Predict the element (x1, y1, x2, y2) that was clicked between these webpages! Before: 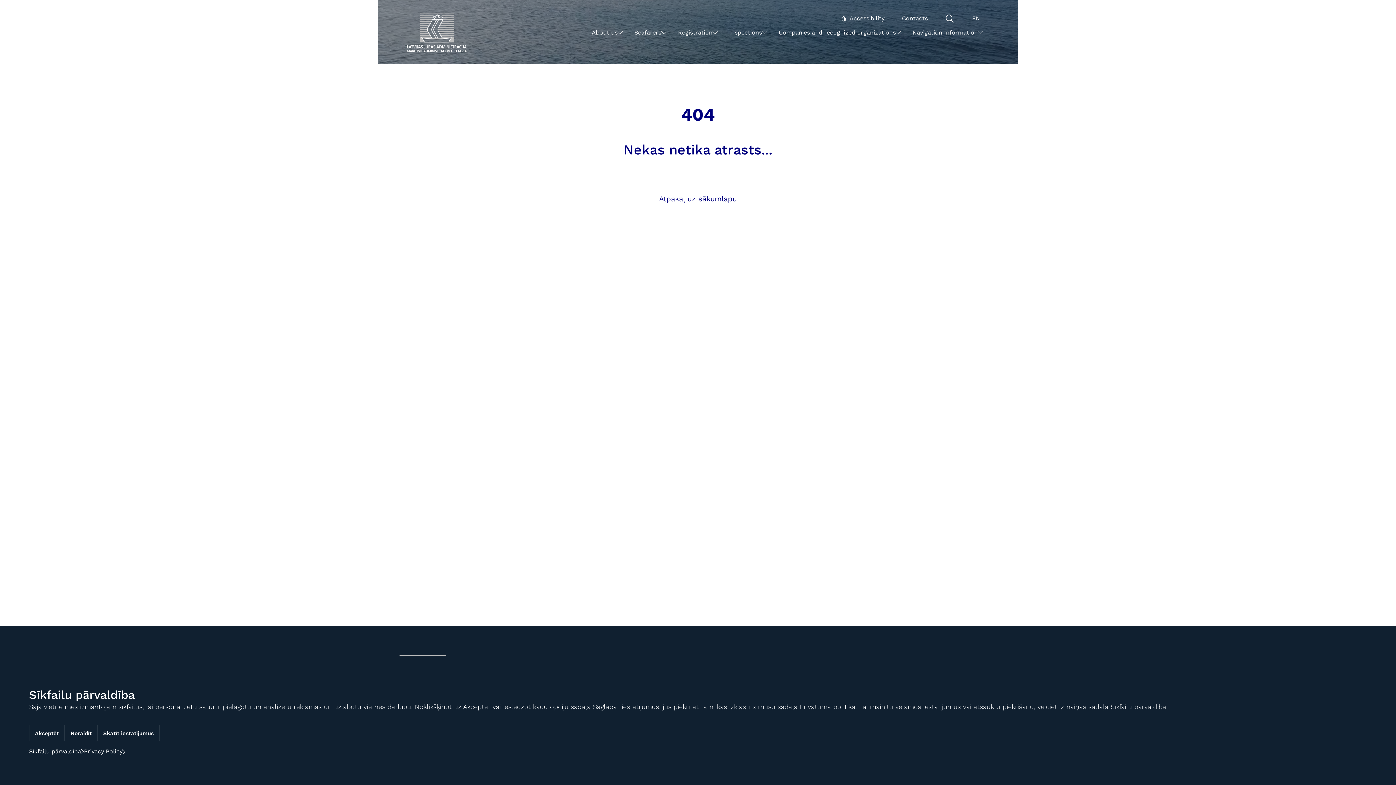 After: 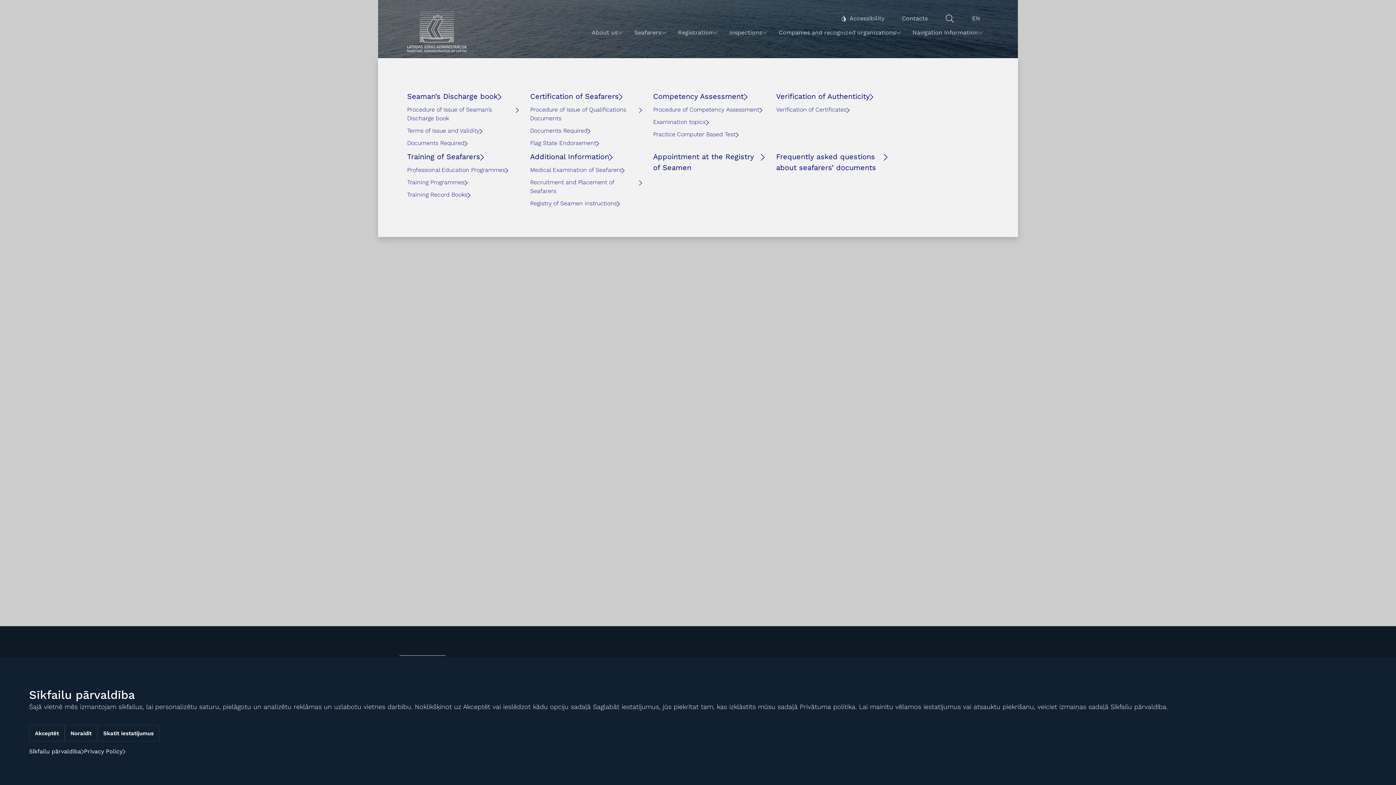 Action: bbox: (628, 25, 672, 40) label: Seafarers